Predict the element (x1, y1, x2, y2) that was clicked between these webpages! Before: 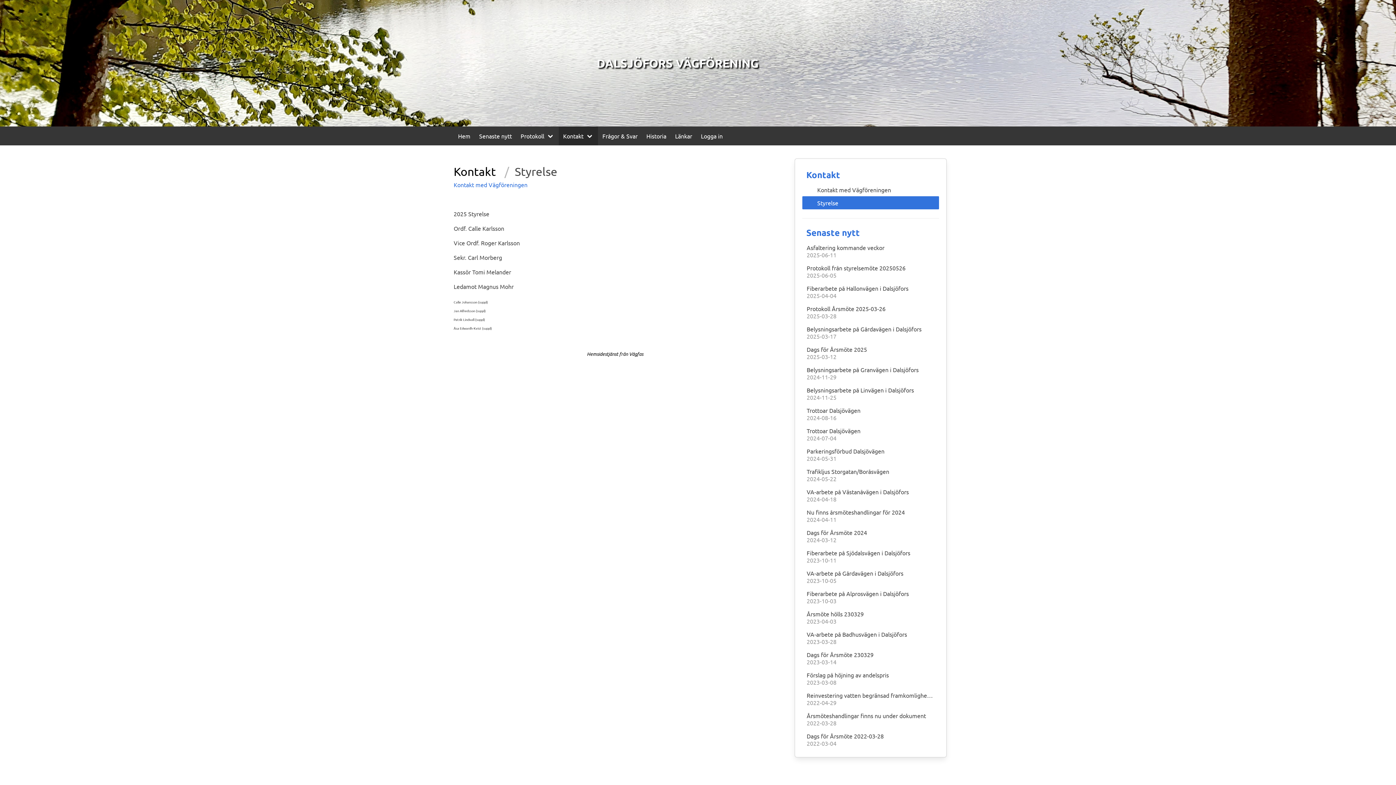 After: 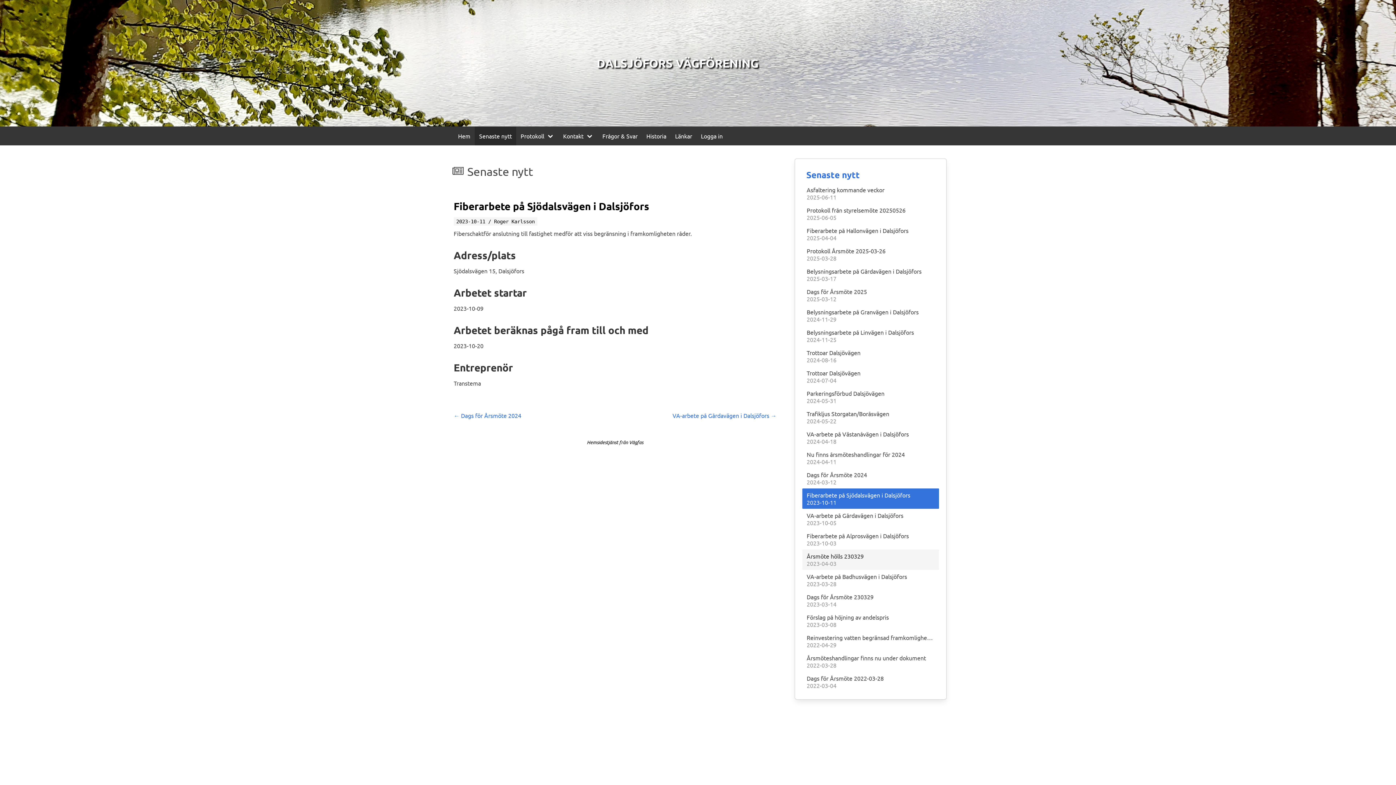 Action: label: Fiberarbete på Sjödalsvägen i Dalsjöfors
2023-10-11 bbox: (802, 546, 939, 566)